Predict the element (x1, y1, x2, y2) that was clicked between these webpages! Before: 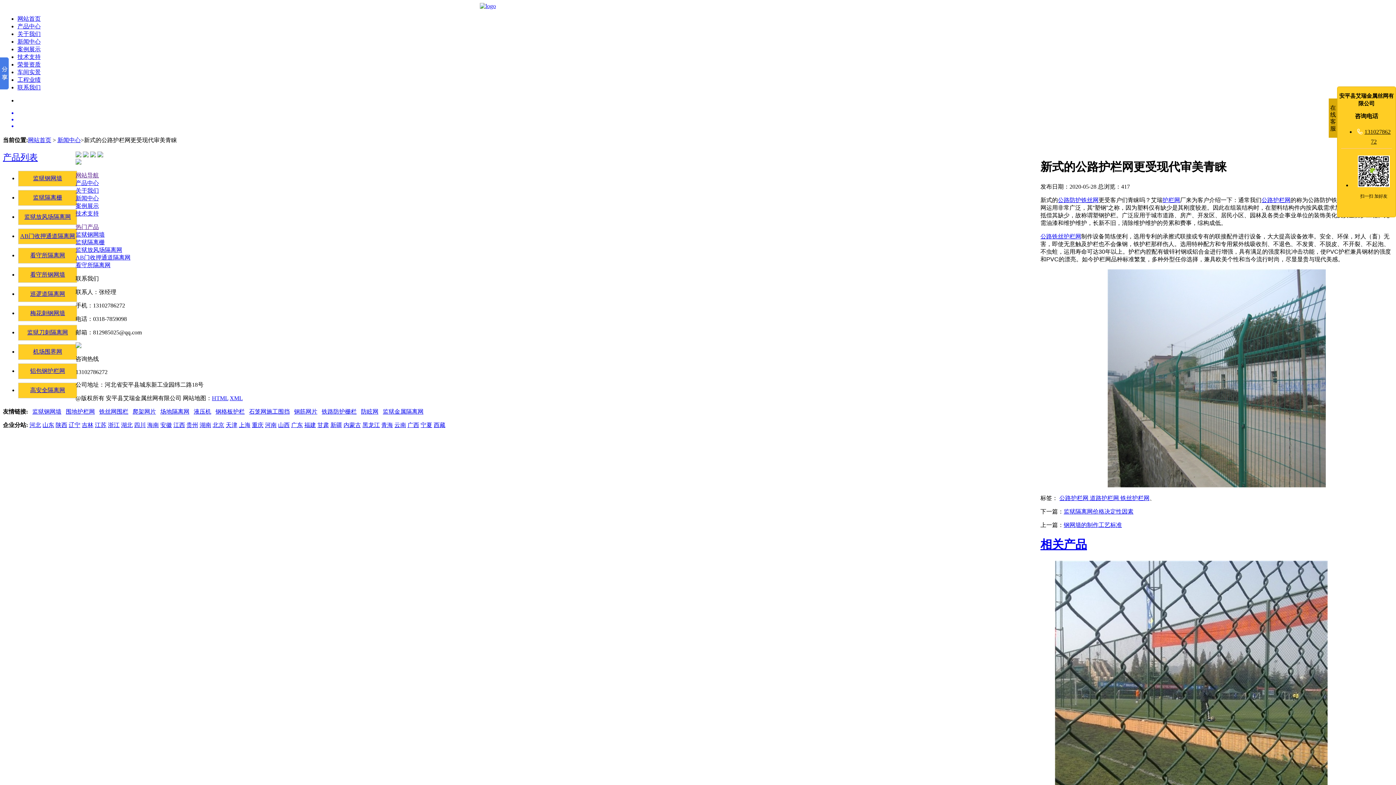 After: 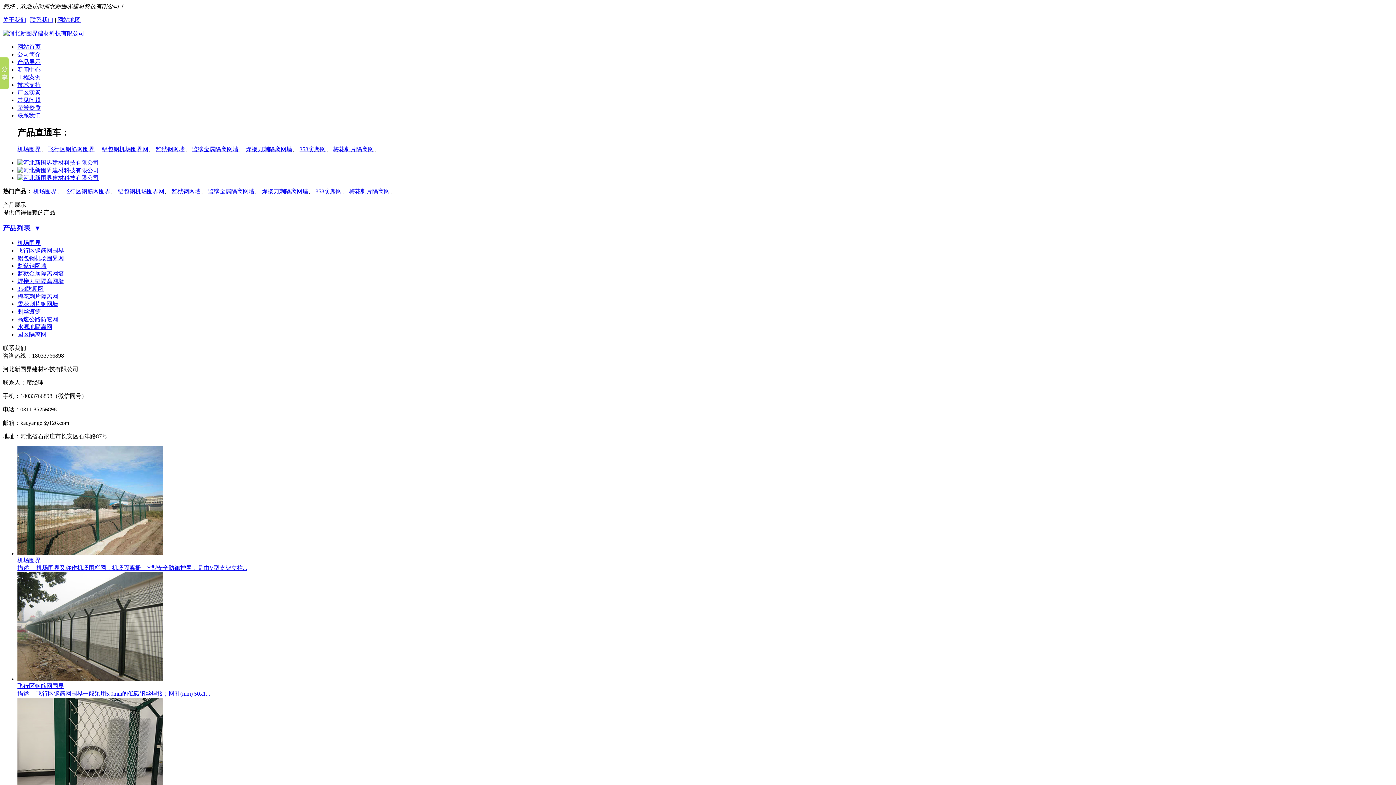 Action: bbox: (382, 408, 423, 414) label: 监狱金属隔离网